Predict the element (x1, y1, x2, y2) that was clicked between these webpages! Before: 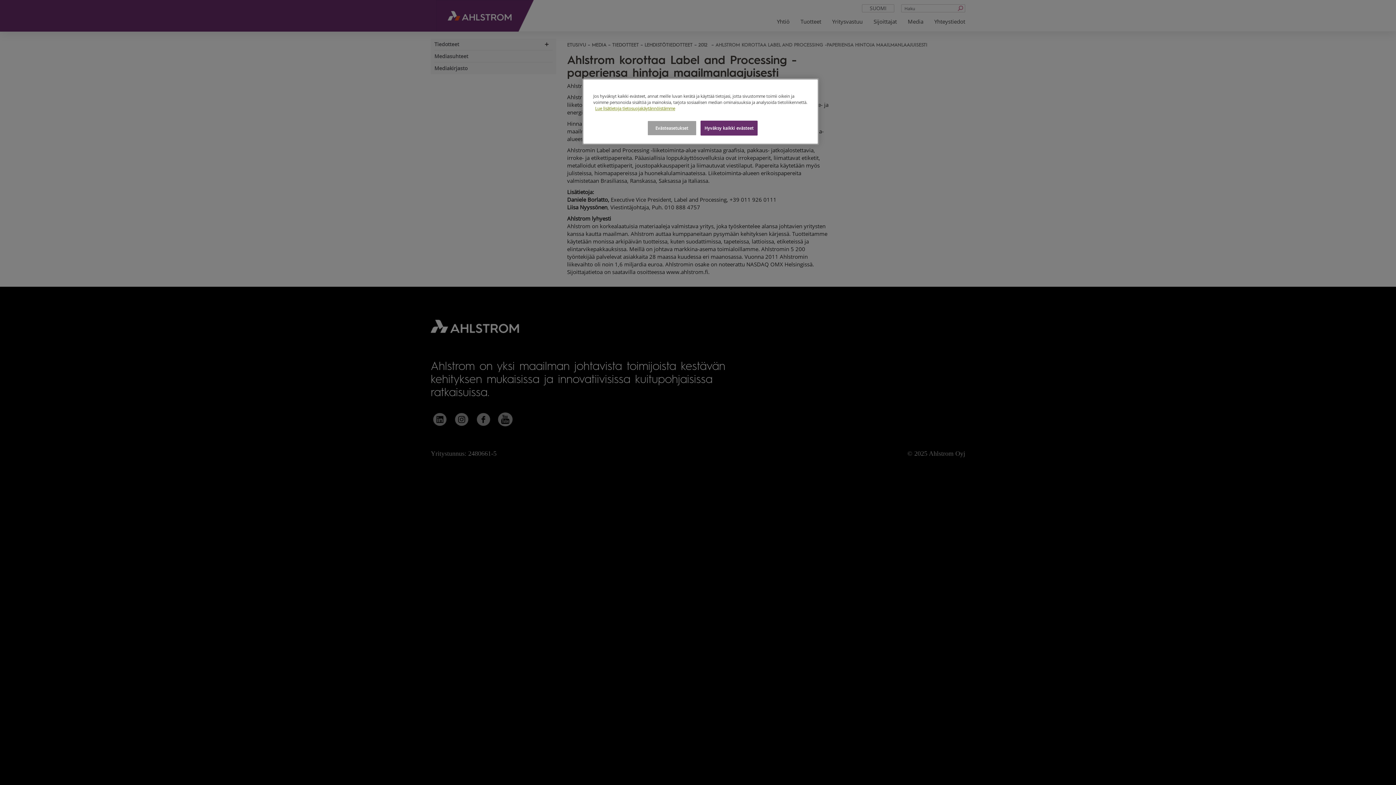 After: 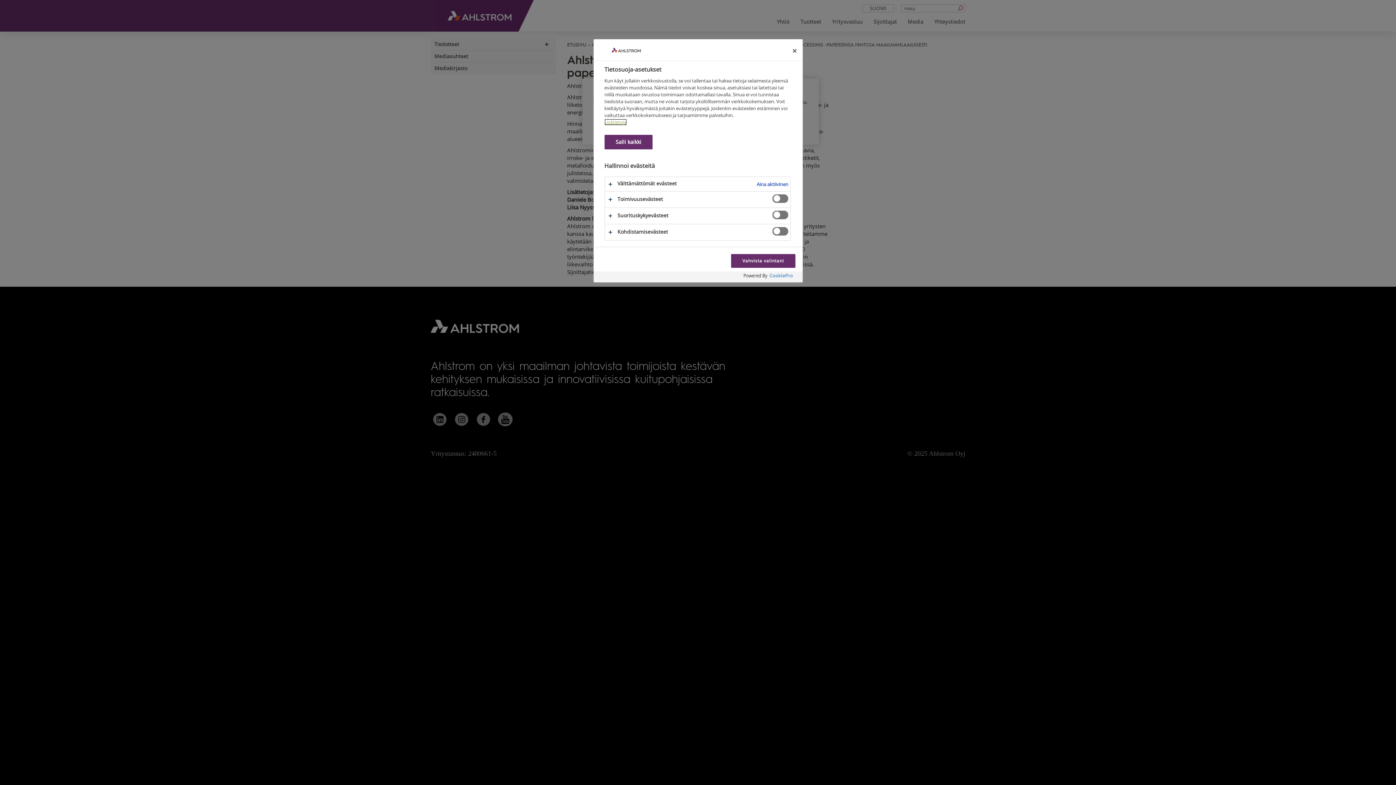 Action: label: Evästeasetukset bbox: (647, 120, 696, 135)